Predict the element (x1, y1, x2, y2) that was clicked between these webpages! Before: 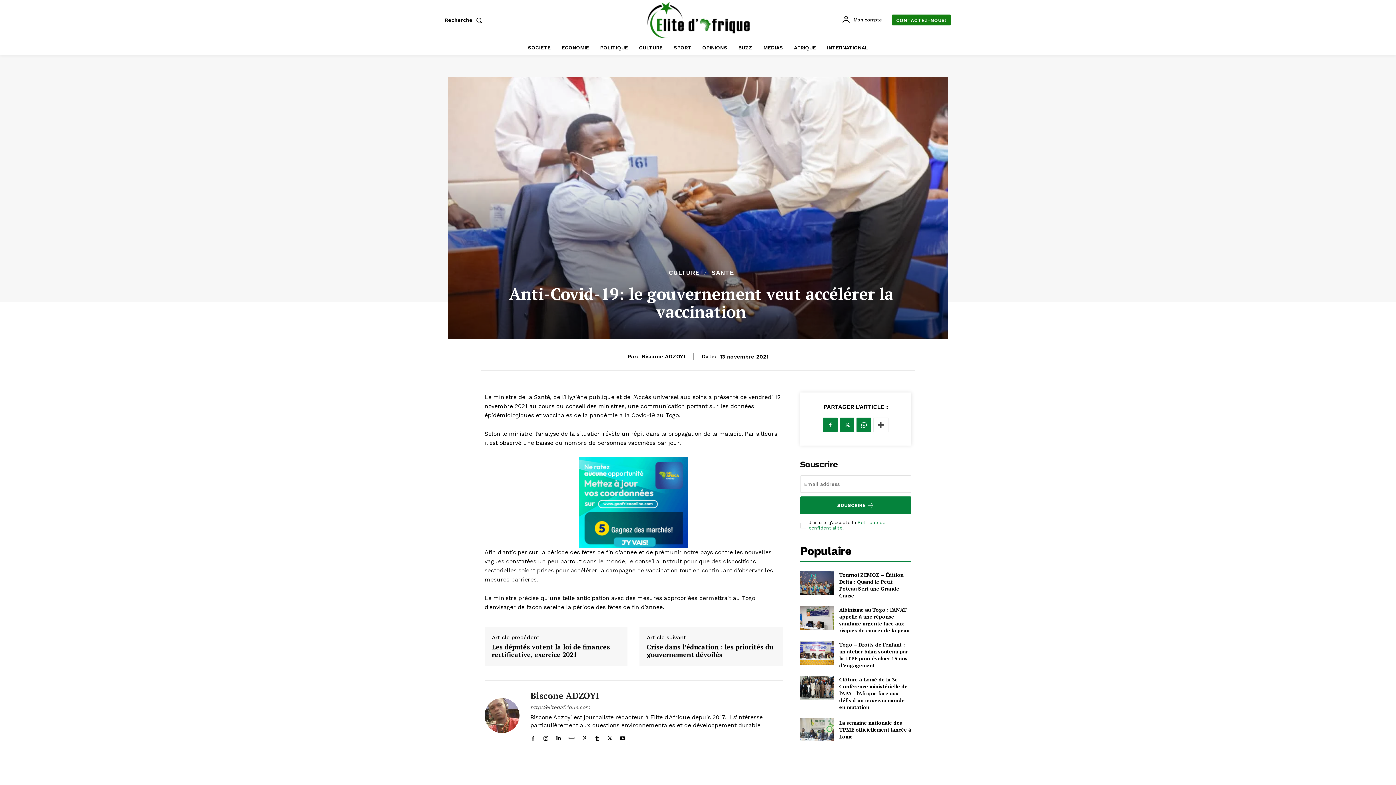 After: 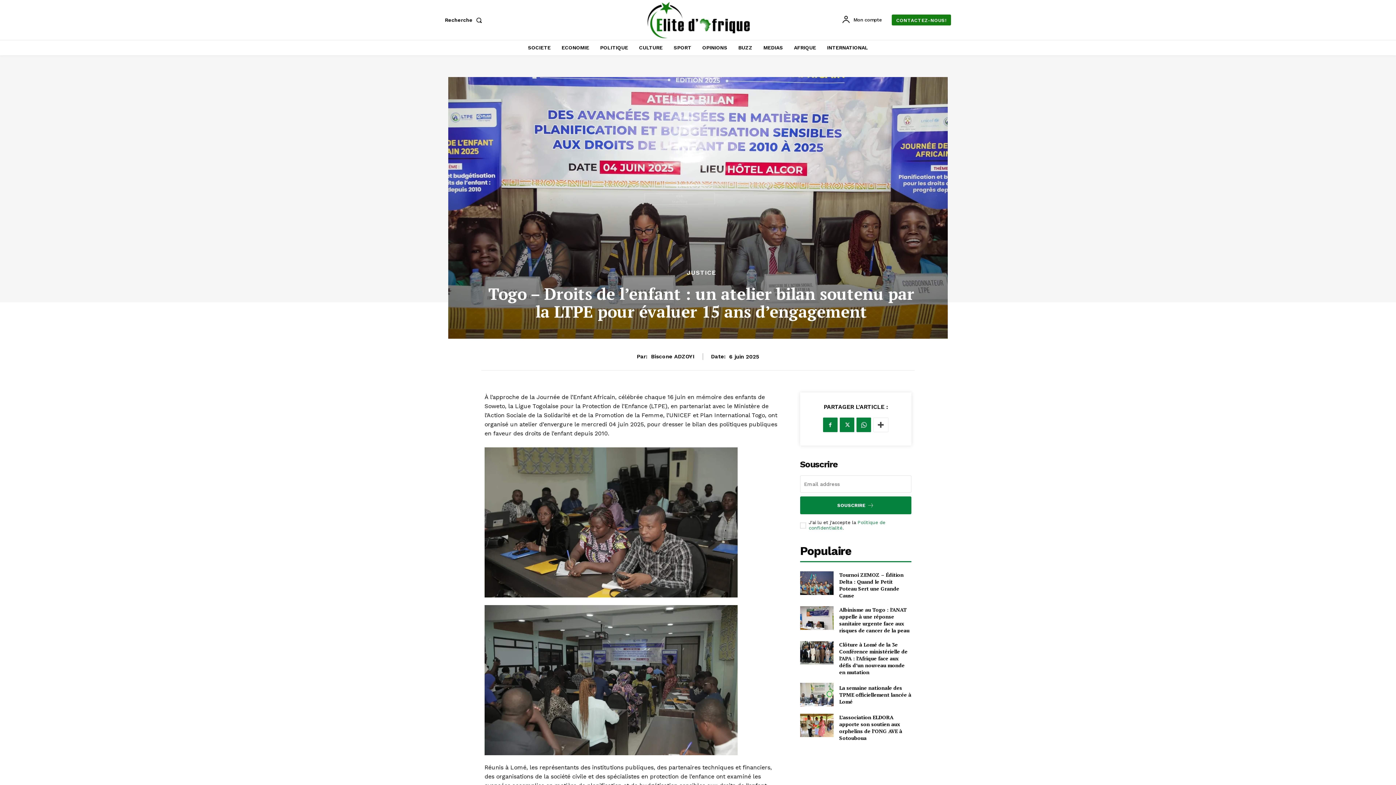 Action: bbox: (839, 641, 908, 669) label: Togo – Droits de l’enfant : un atelier bilan soutenu par la LTPE pour évaluer 15 ans d’engagement